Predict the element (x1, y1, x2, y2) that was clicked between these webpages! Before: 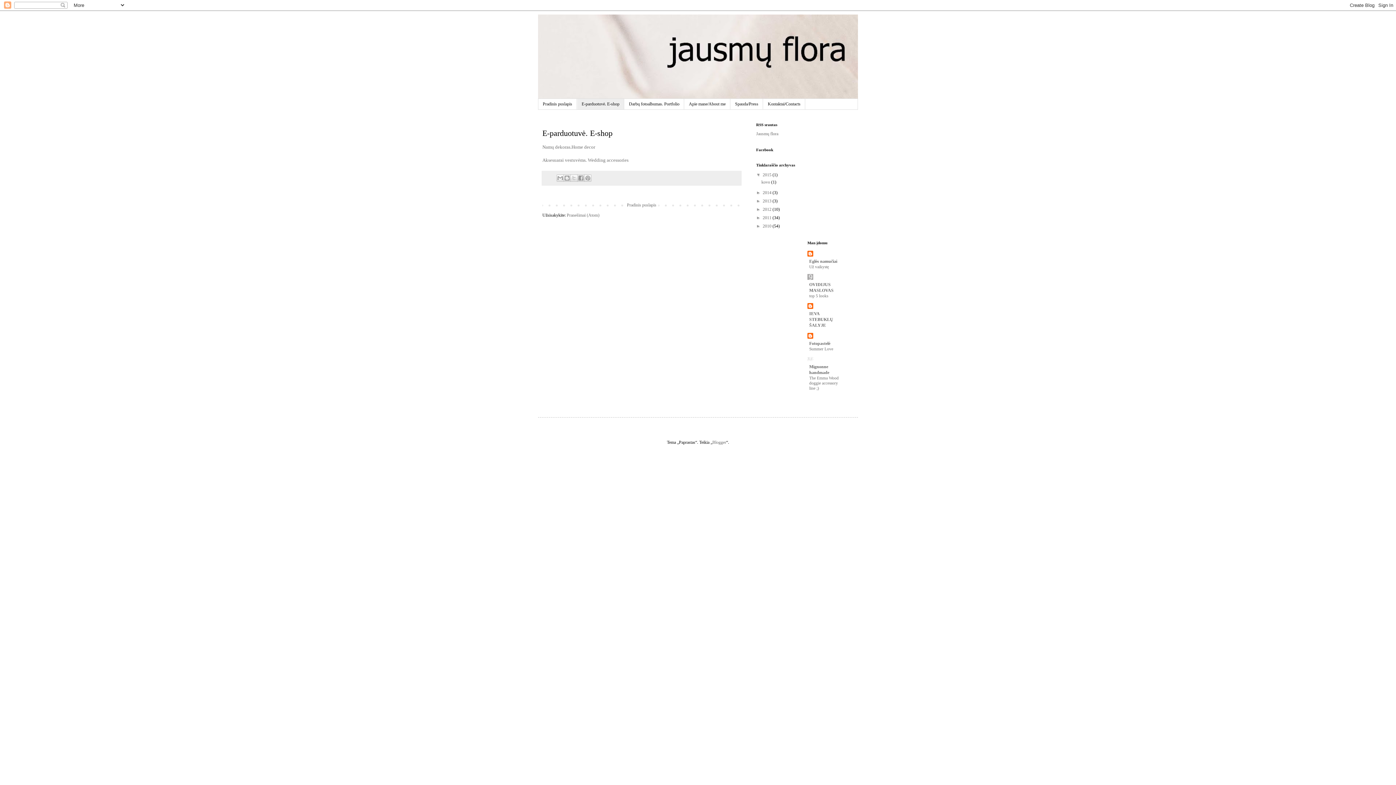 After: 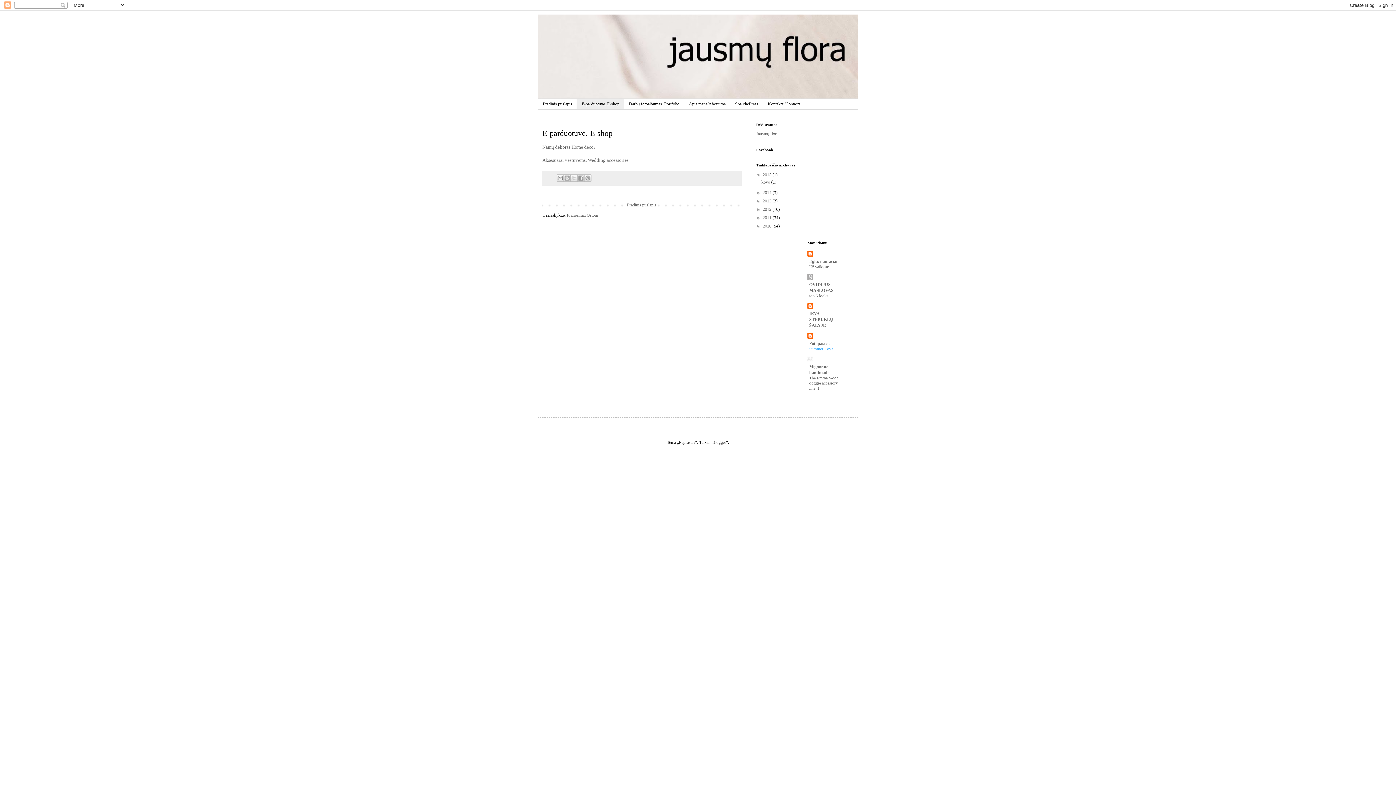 Action: bbox: (809, 347, 833, 351) label: Summer Love